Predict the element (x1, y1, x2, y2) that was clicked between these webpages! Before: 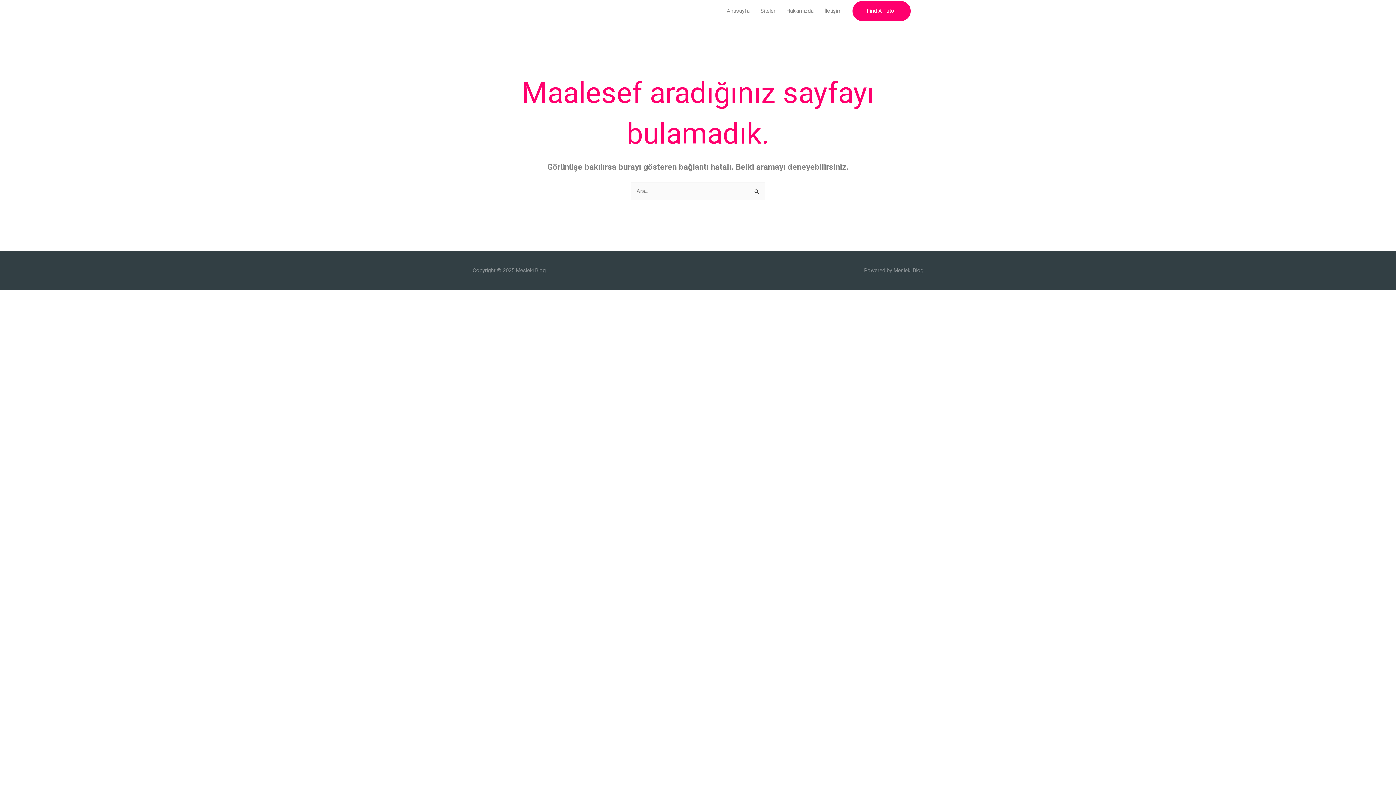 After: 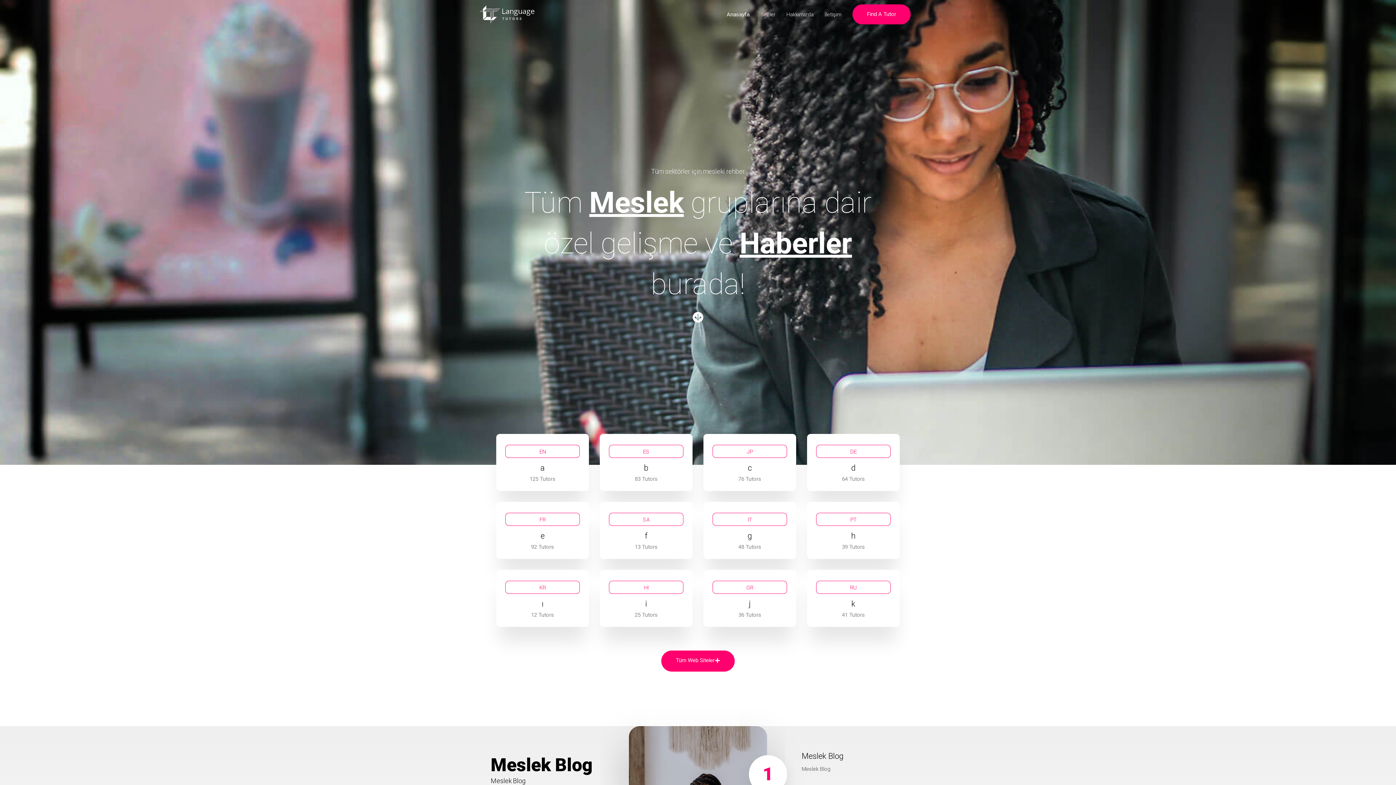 Action: label: Anasayfa bbox: (721, 0, 755, 21)